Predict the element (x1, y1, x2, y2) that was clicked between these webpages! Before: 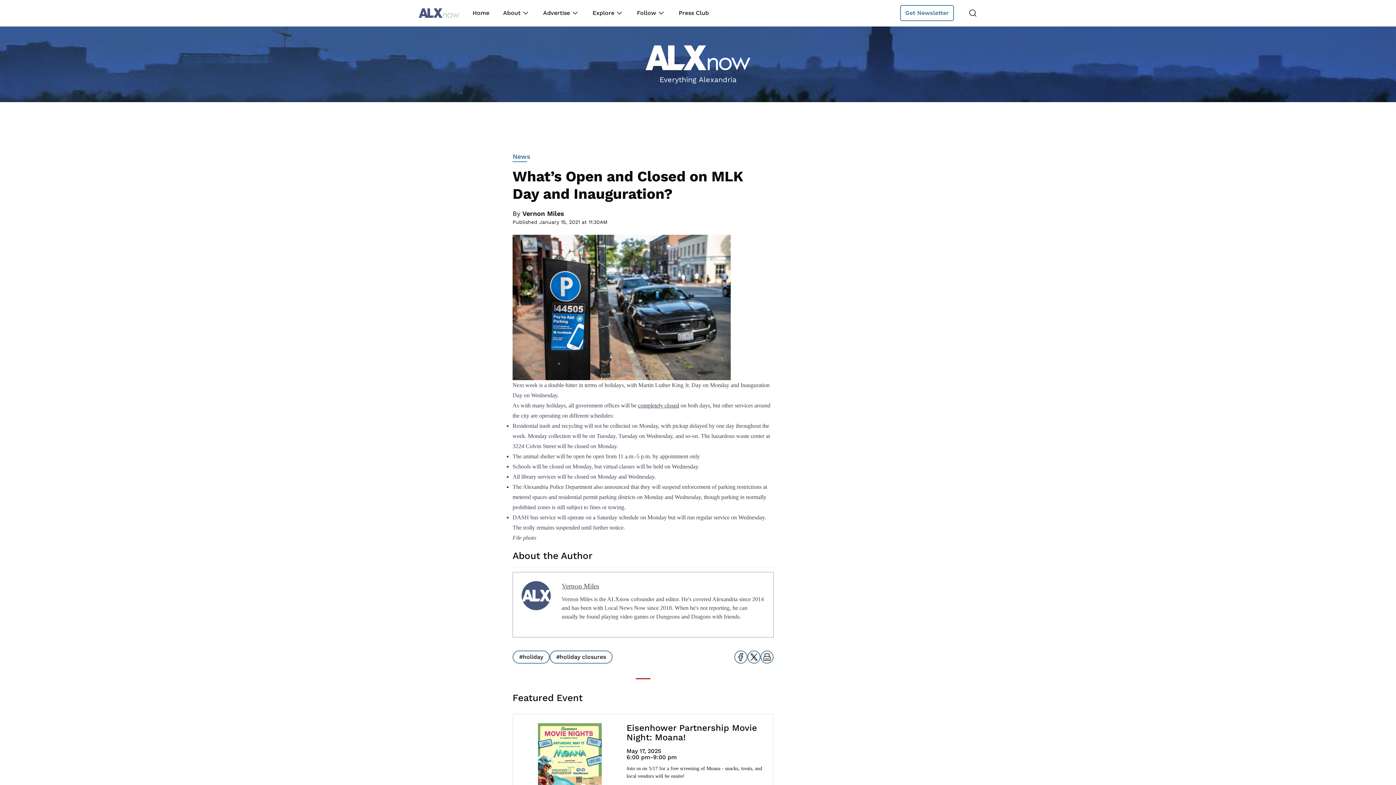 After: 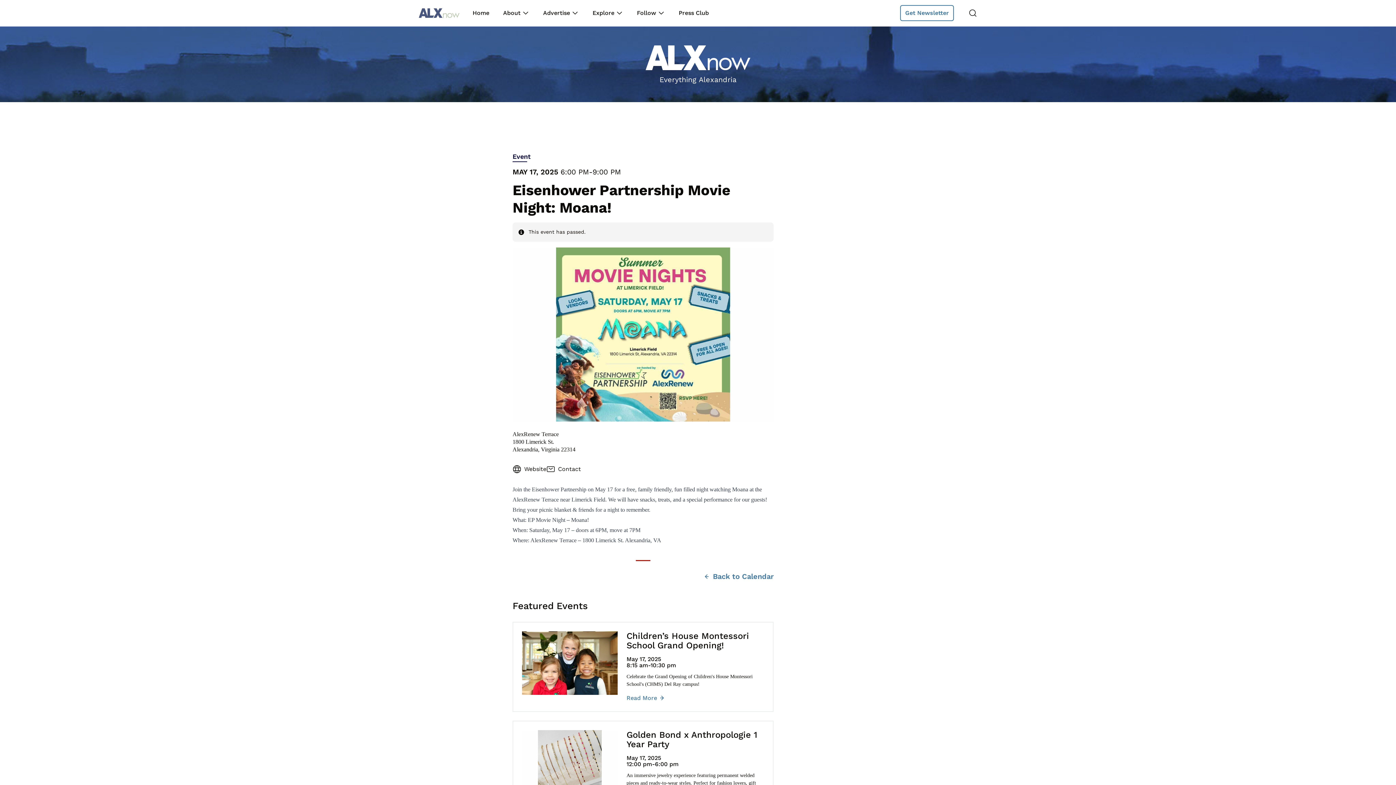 Action: bbox: (512, 714, 773, 804) label: Go to Eisenhower Partnership Movie Night: Moana!
Eisenhower Partnership Movie Night: Moana!
May 17, 2025
6:00 pm
-9:00 pm

Join us on 5/17 for a free screening of Moana - snacks, treats, and local vendors will be onsite!

Read More